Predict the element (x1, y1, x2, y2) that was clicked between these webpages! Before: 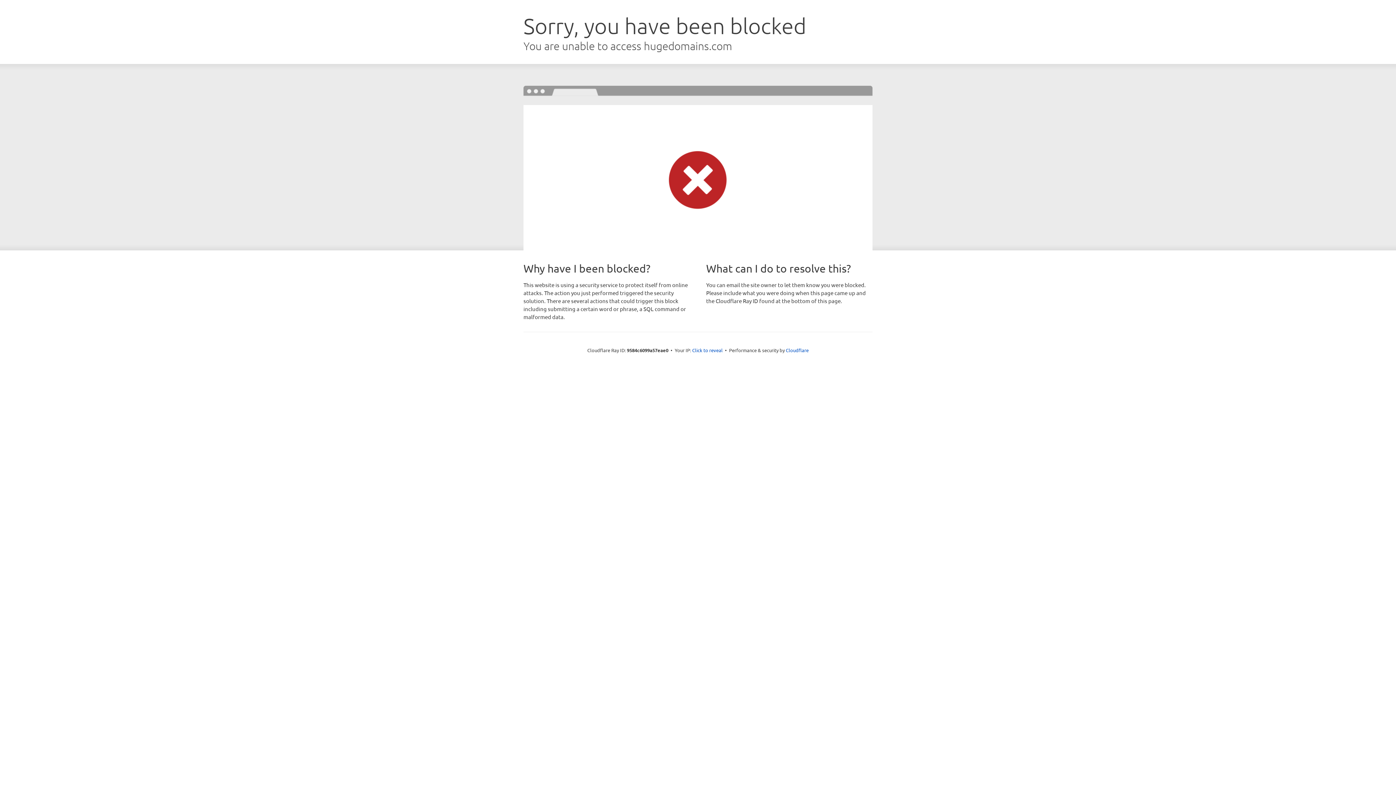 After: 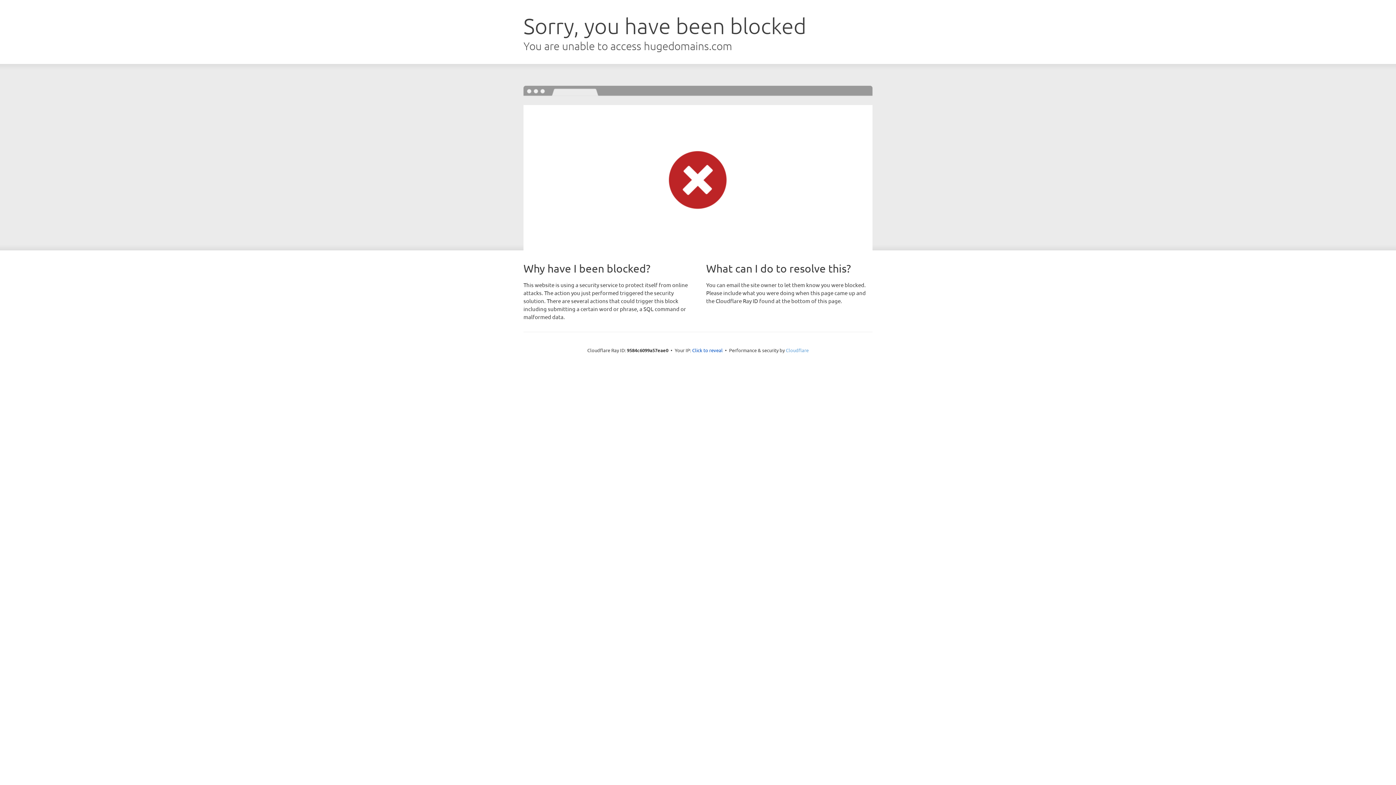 Action: bbox: (786, 347, 808, 353) label: Cloudflare